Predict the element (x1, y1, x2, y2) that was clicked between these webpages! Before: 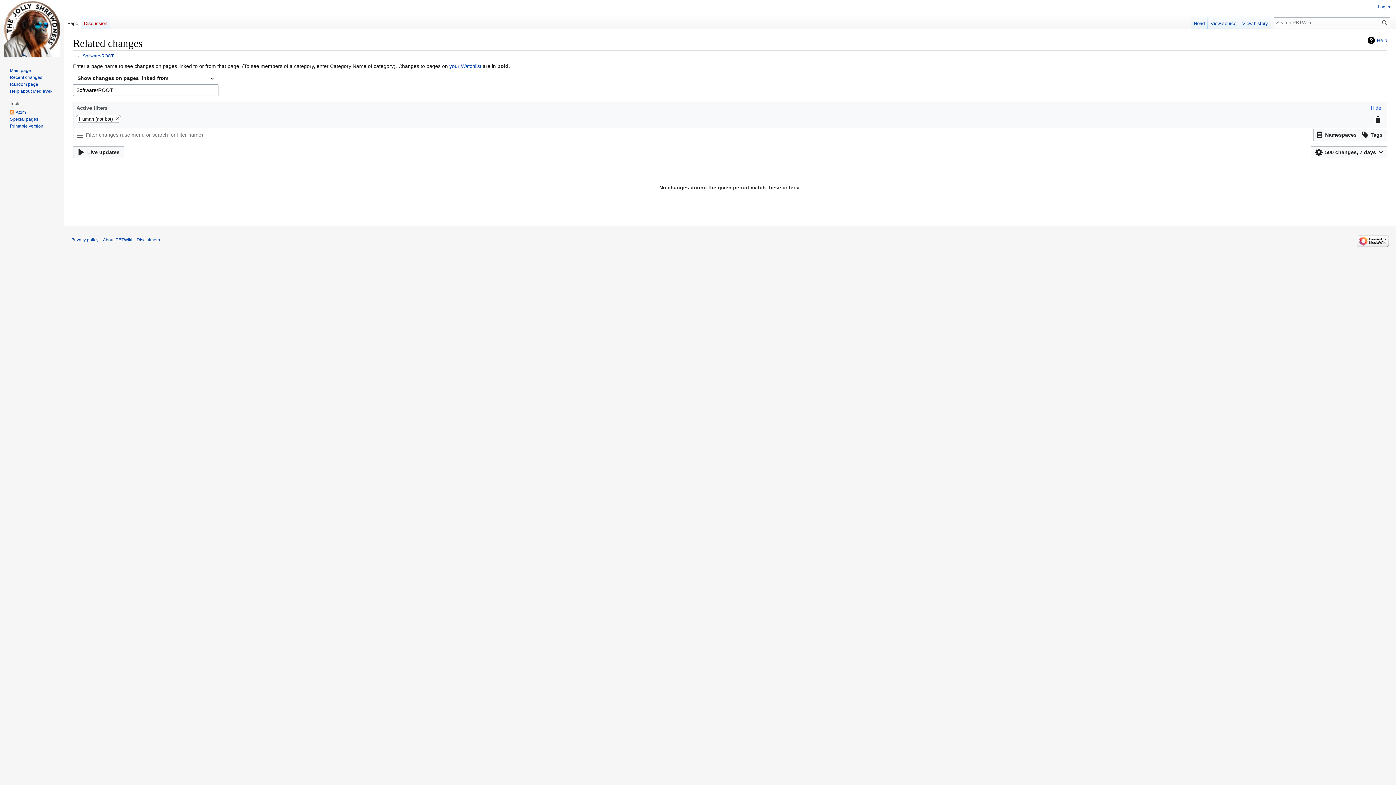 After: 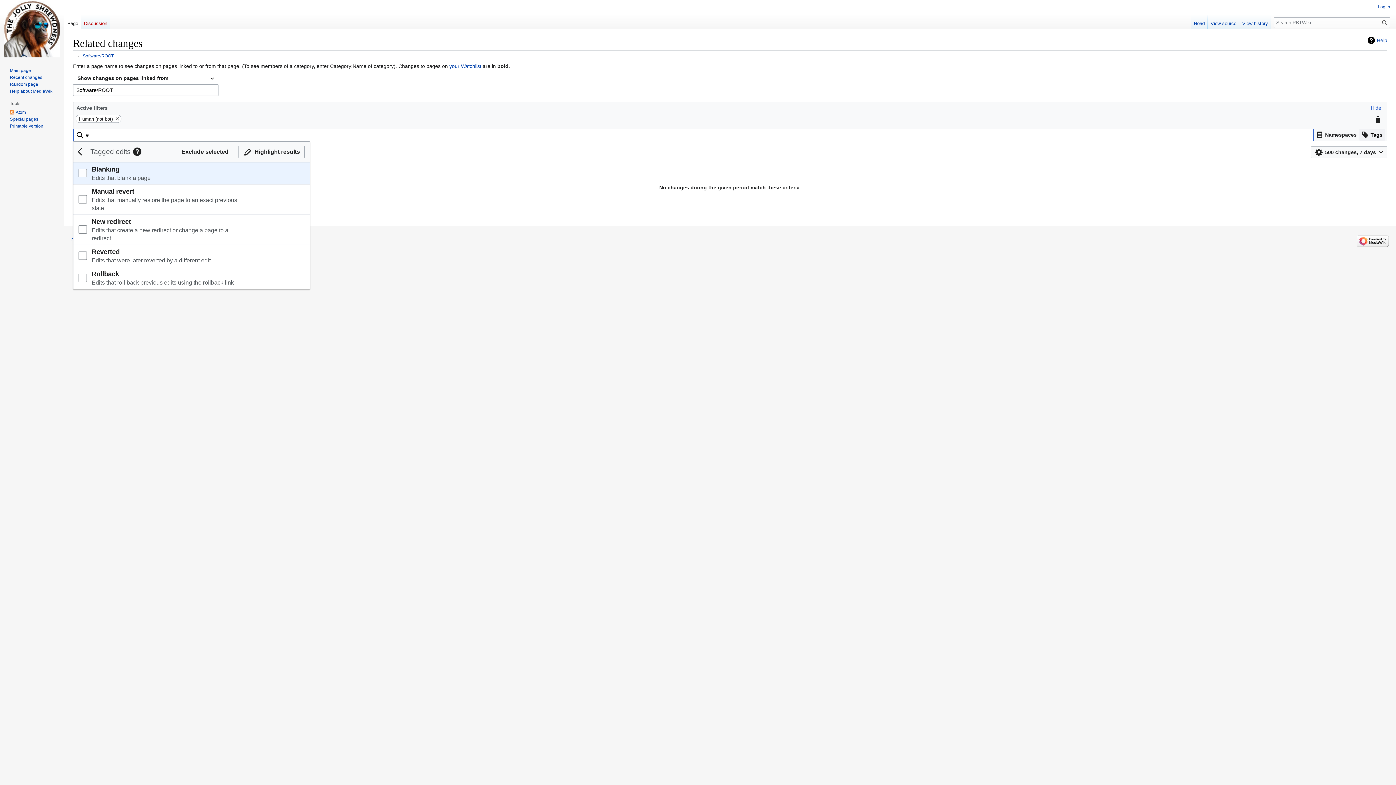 Action: bbox: (1359, 129, 1385, 140) label: Filter results using edit tags